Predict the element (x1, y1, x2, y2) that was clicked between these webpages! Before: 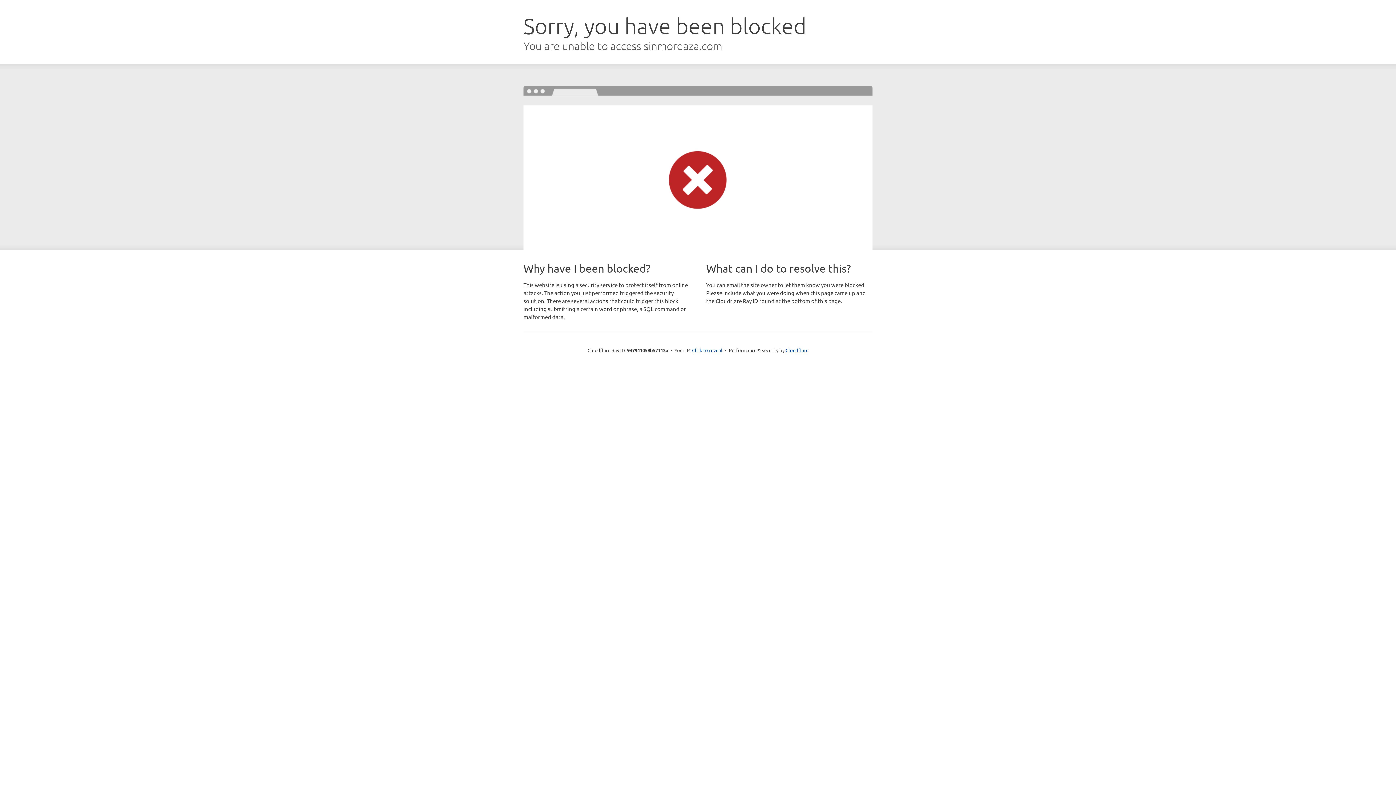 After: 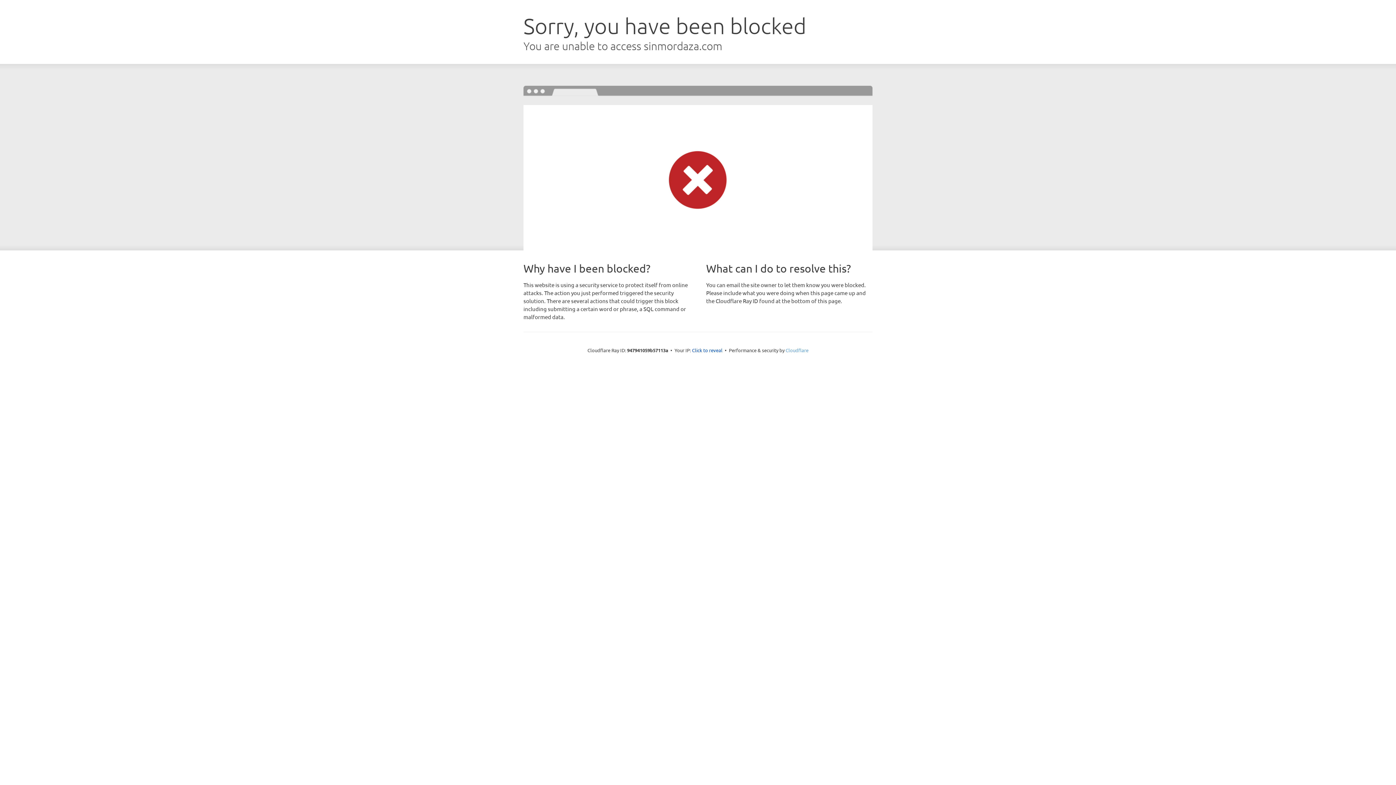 Action: label: Cloudflare bbox: (785, 347, 808, 353)